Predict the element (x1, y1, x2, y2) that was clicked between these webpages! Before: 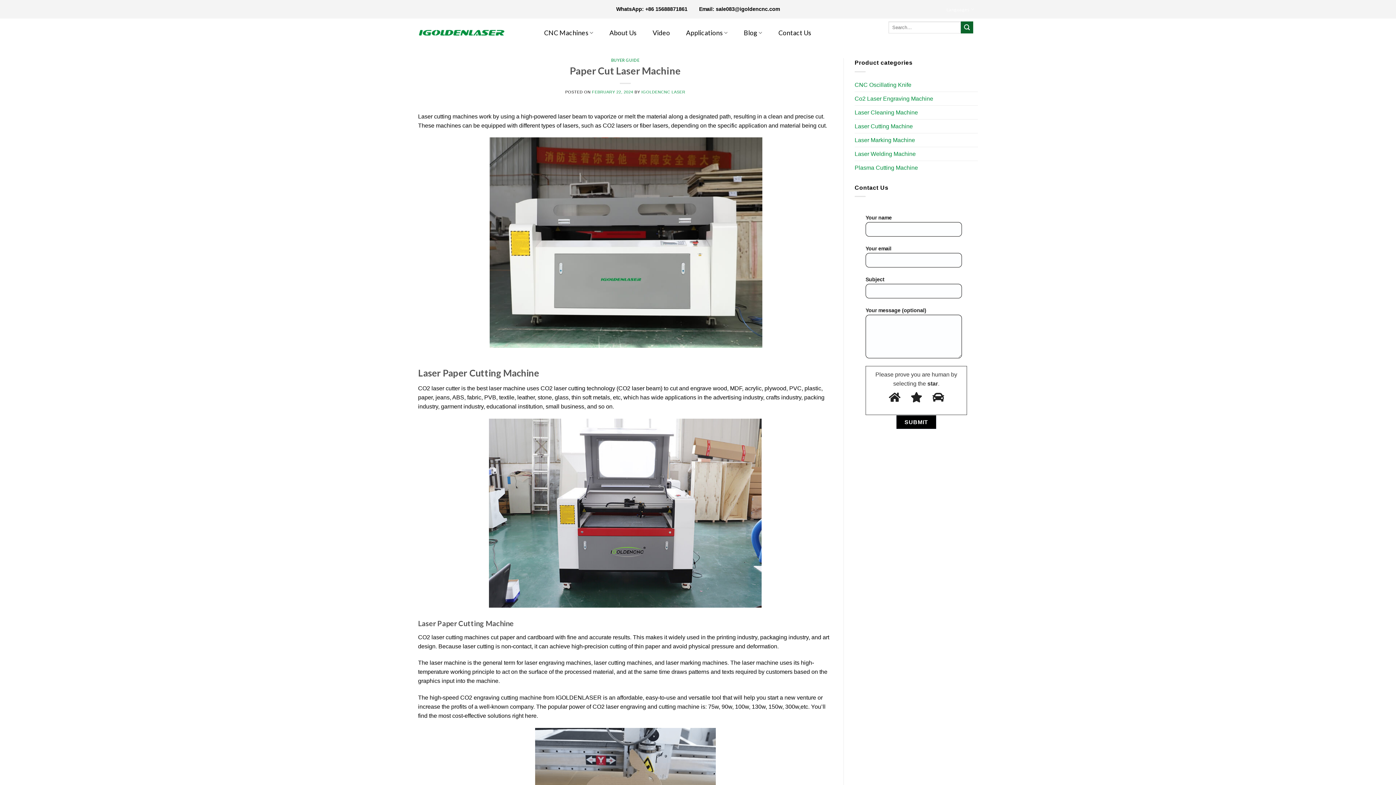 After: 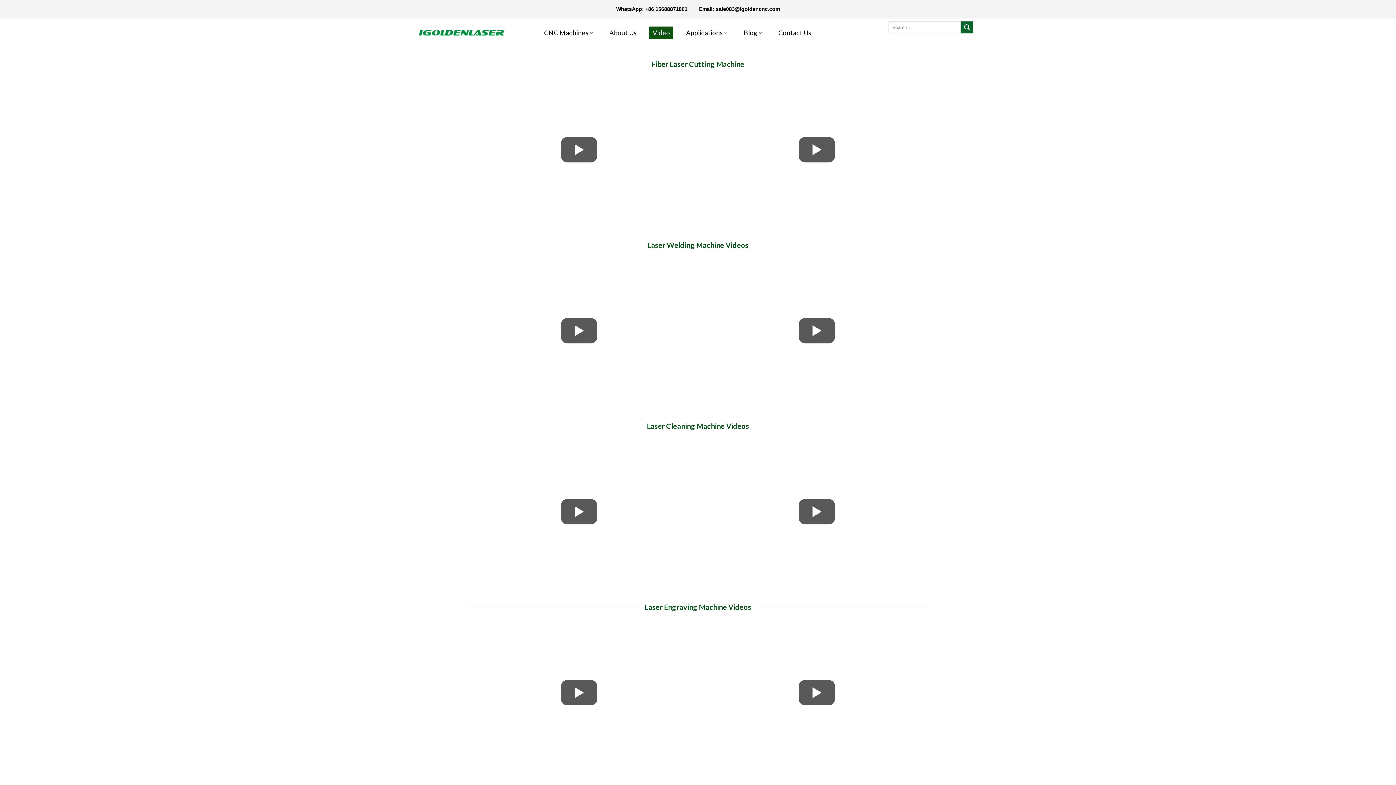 Action: label: Video bbox: (649, 26, 673, 39)